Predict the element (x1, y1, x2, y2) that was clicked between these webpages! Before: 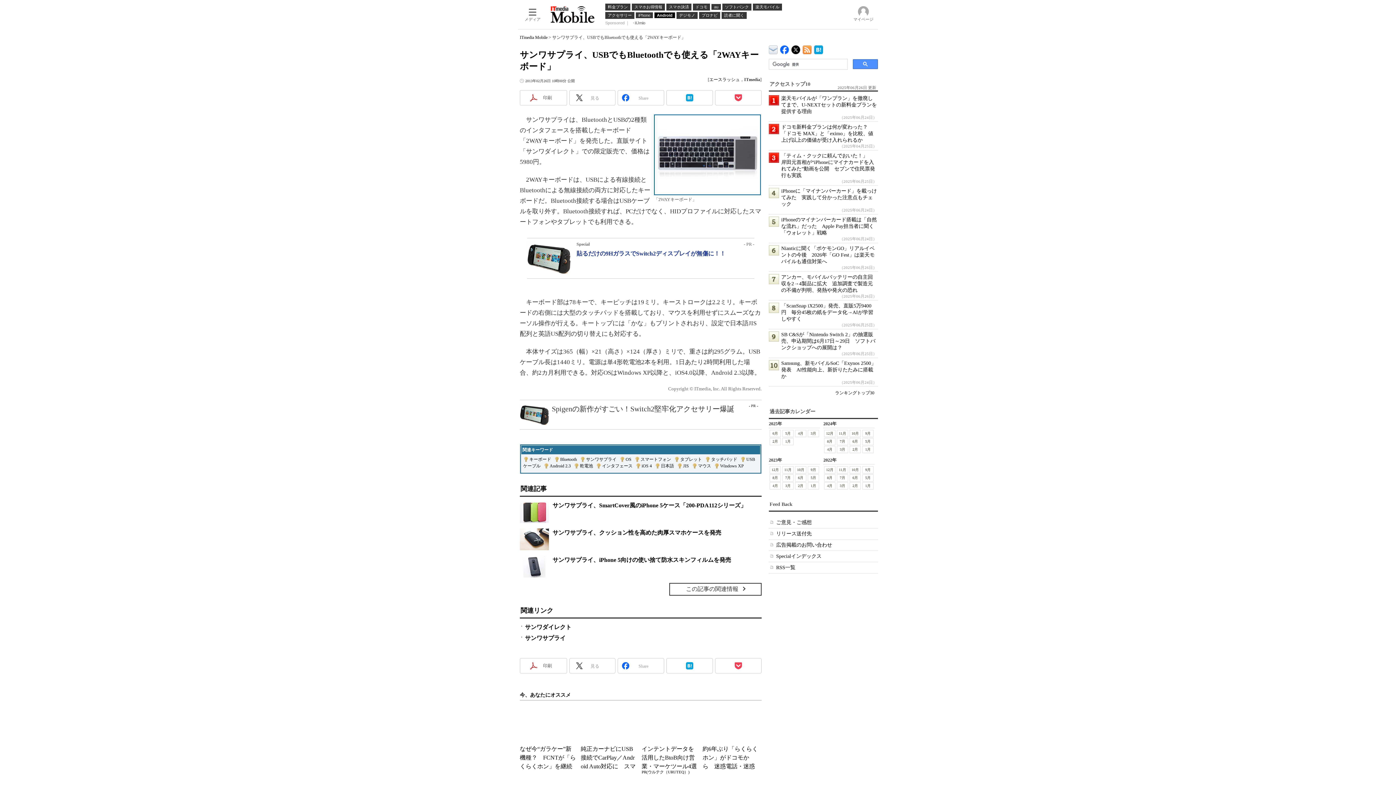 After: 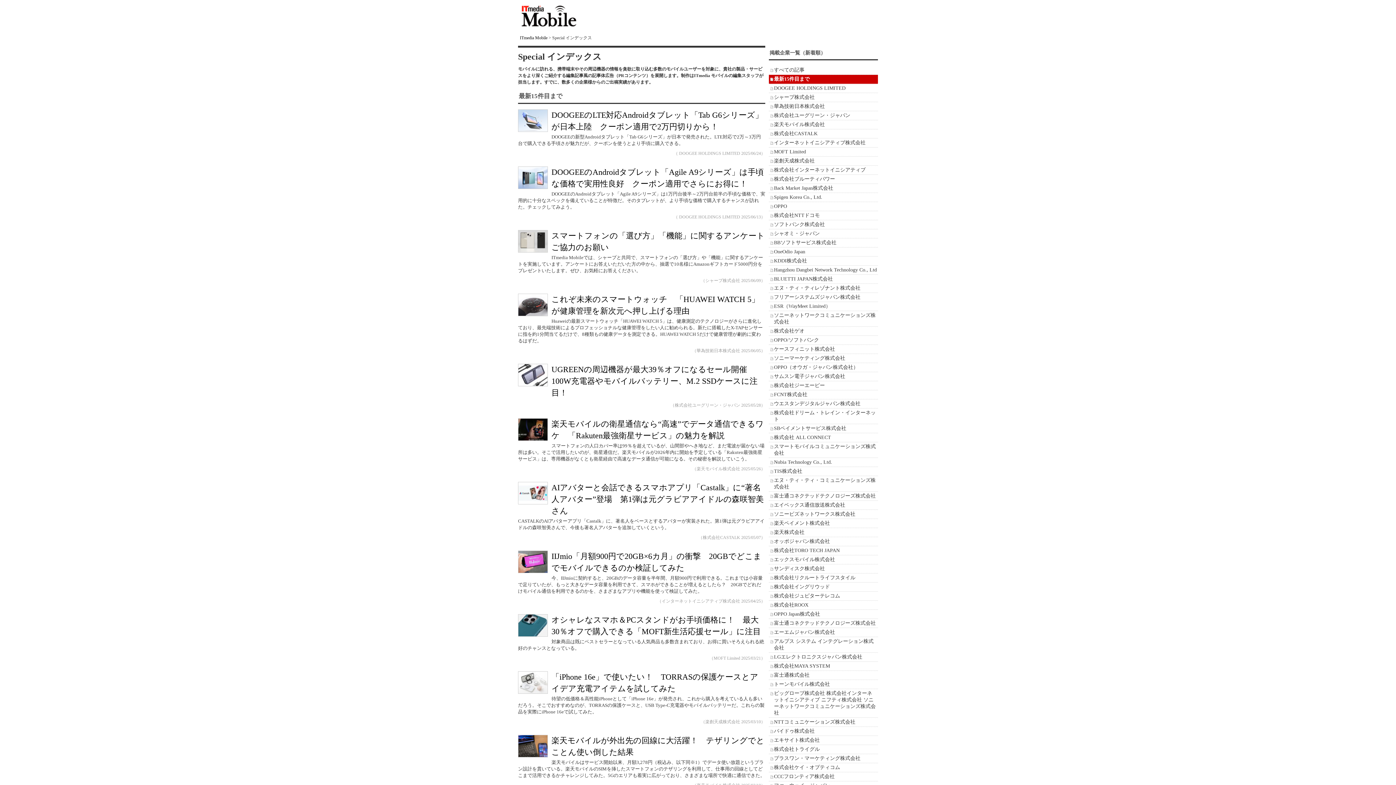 Action: label: Specialインデックス bbox: (776, 553, 821, 559)